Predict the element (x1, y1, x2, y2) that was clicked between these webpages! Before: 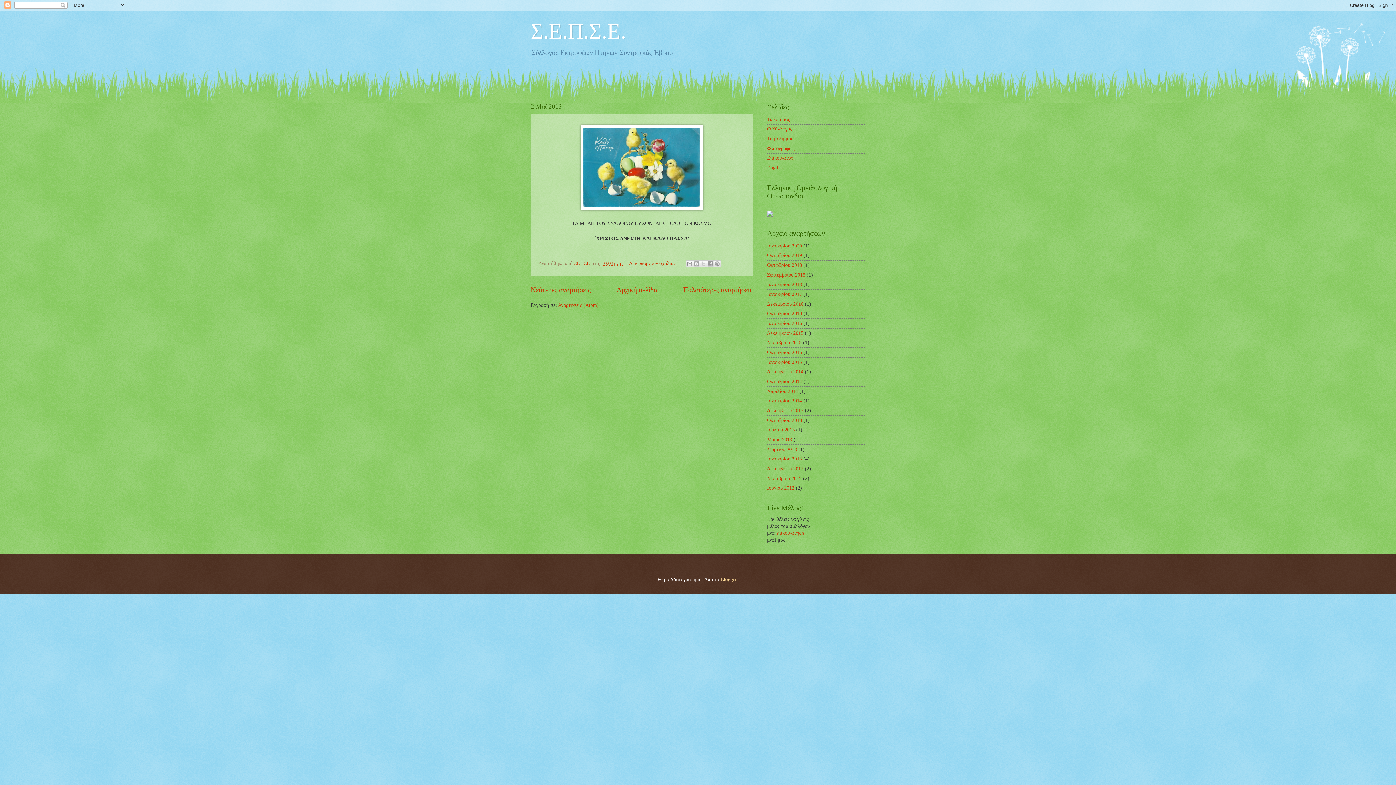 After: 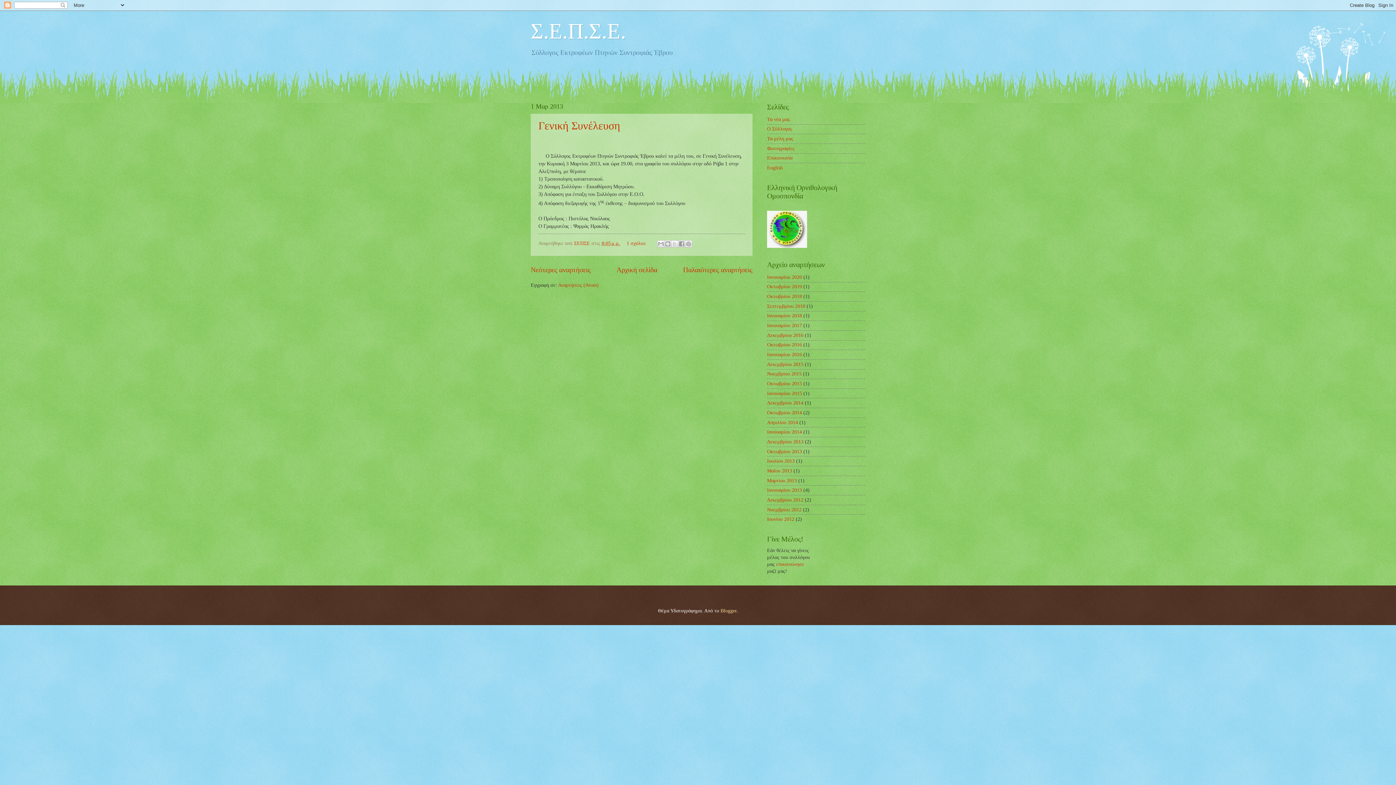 Action: bbox: (767, 446, 797, 452) label: Μαρτίου 2013